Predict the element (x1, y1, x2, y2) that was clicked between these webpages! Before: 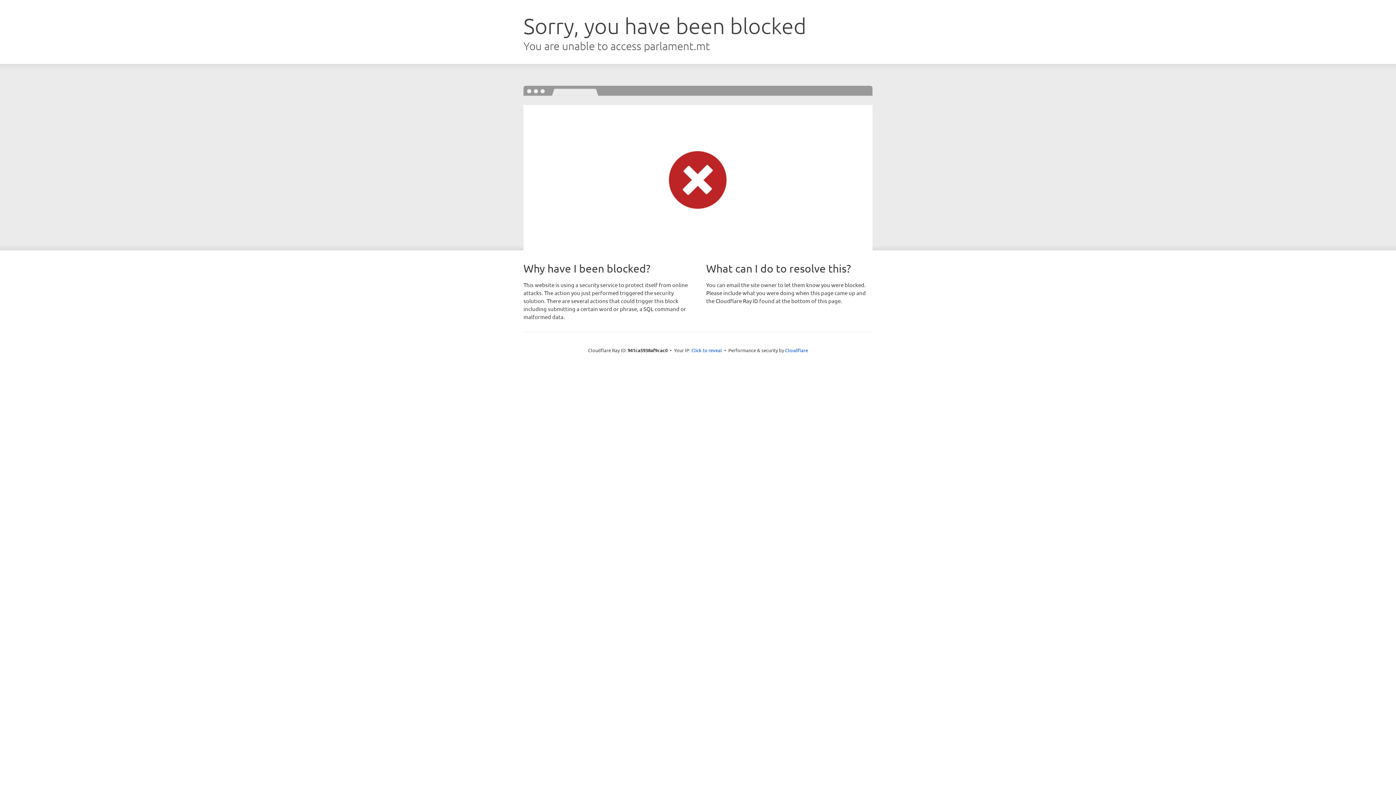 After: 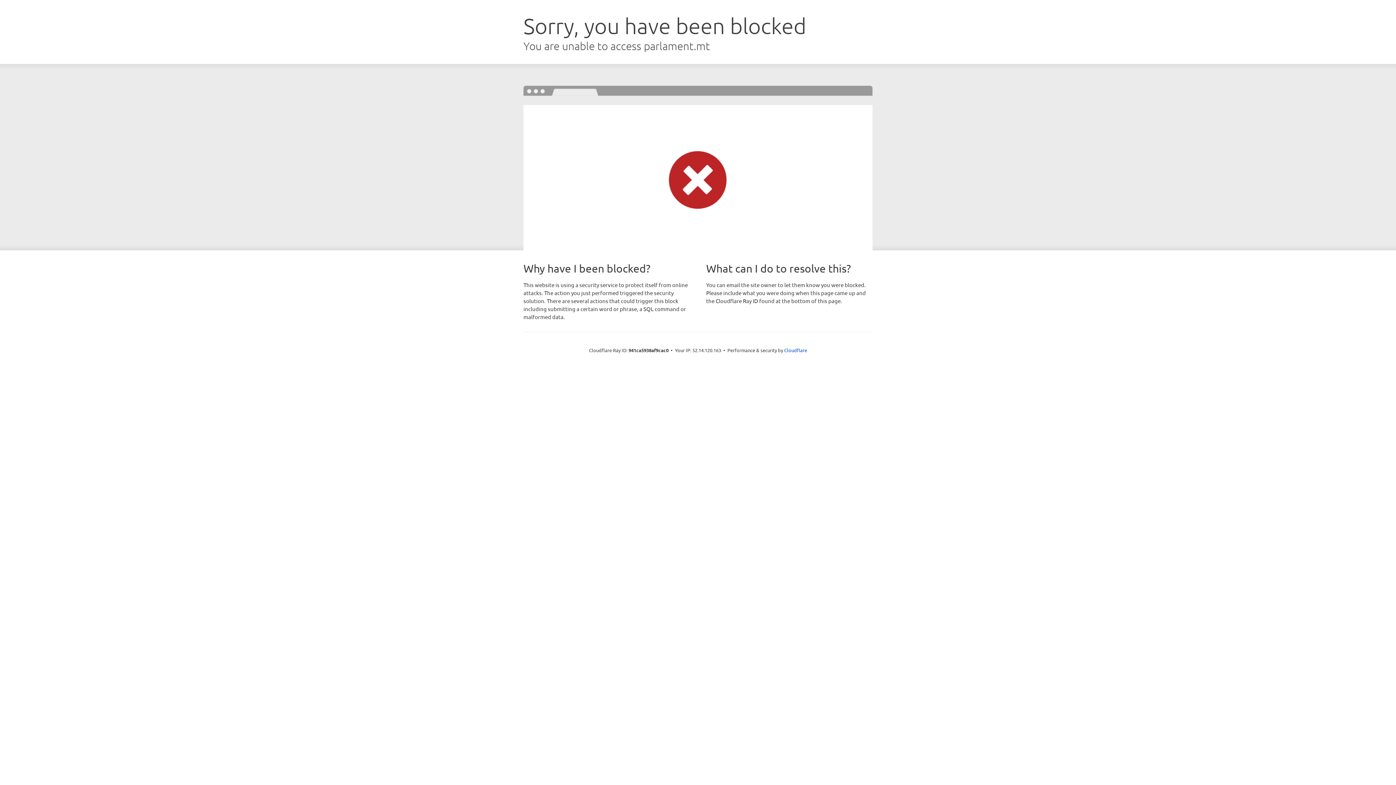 Action: bbox: (691, 346, 722, 353) label: Click to reveal